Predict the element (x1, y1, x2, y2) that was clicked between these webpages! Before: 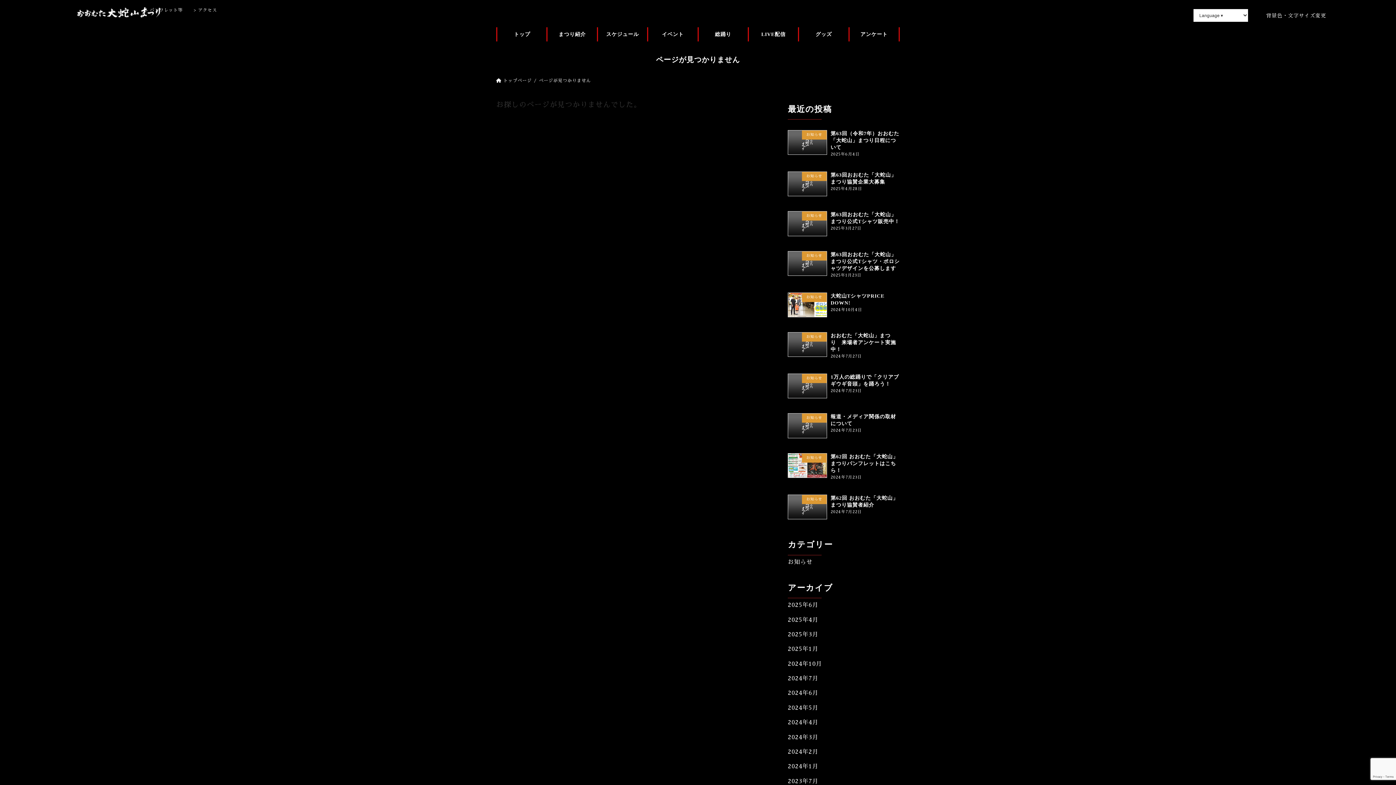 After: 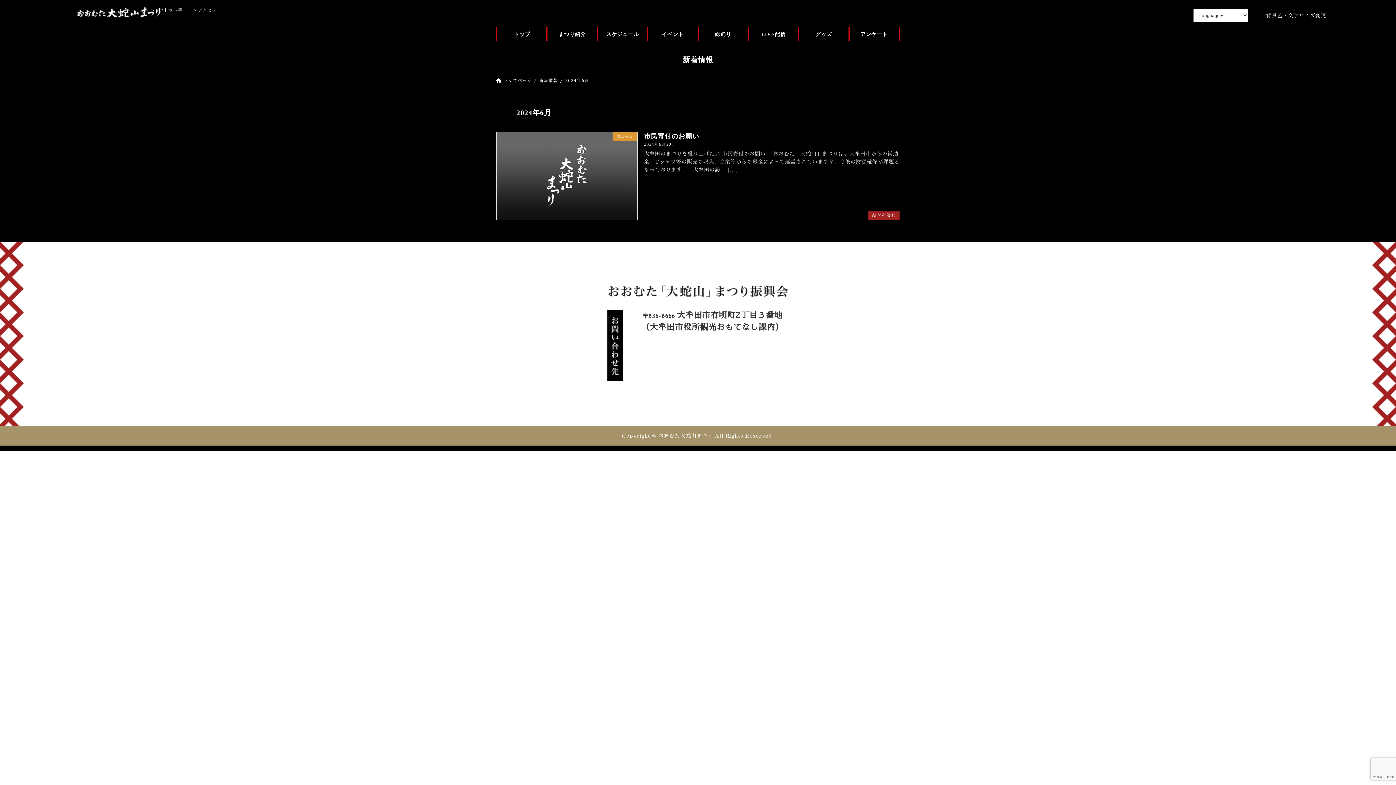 Action: bbox: (788, 686, 900, 701) label: 2024年6月